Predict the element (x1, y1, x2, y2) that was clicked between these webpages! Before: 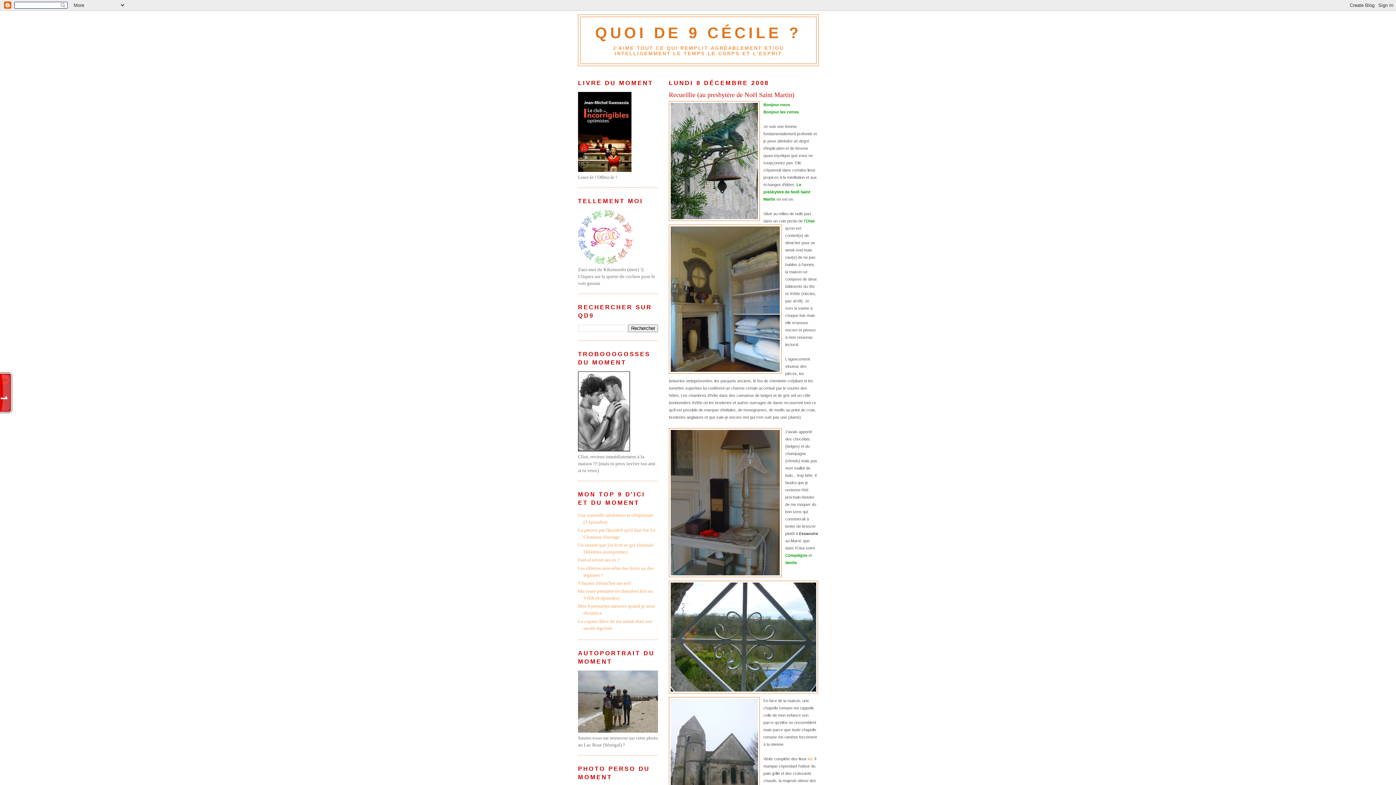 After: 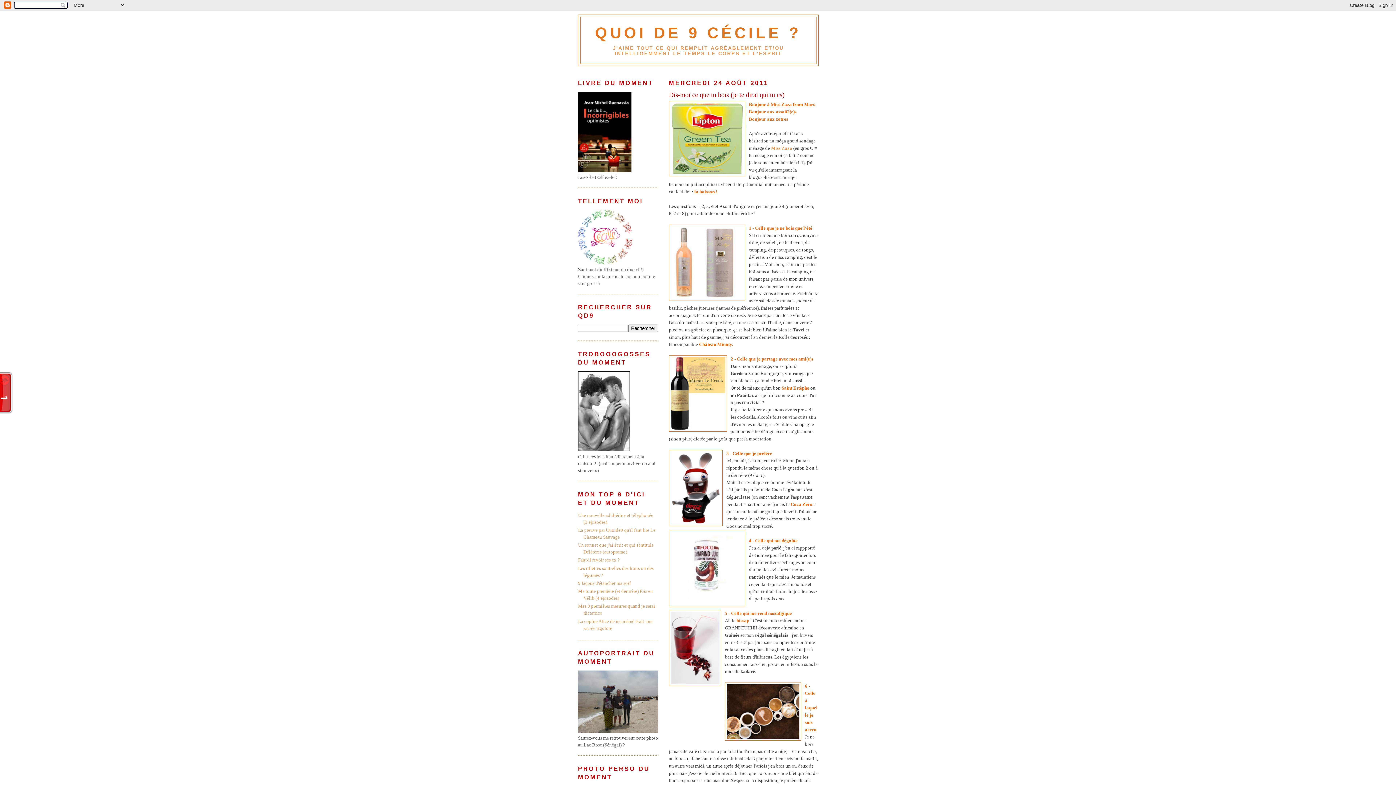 Action: bbox: (578, 580, 630, 586) label: 9 façons d'étancher ma soif